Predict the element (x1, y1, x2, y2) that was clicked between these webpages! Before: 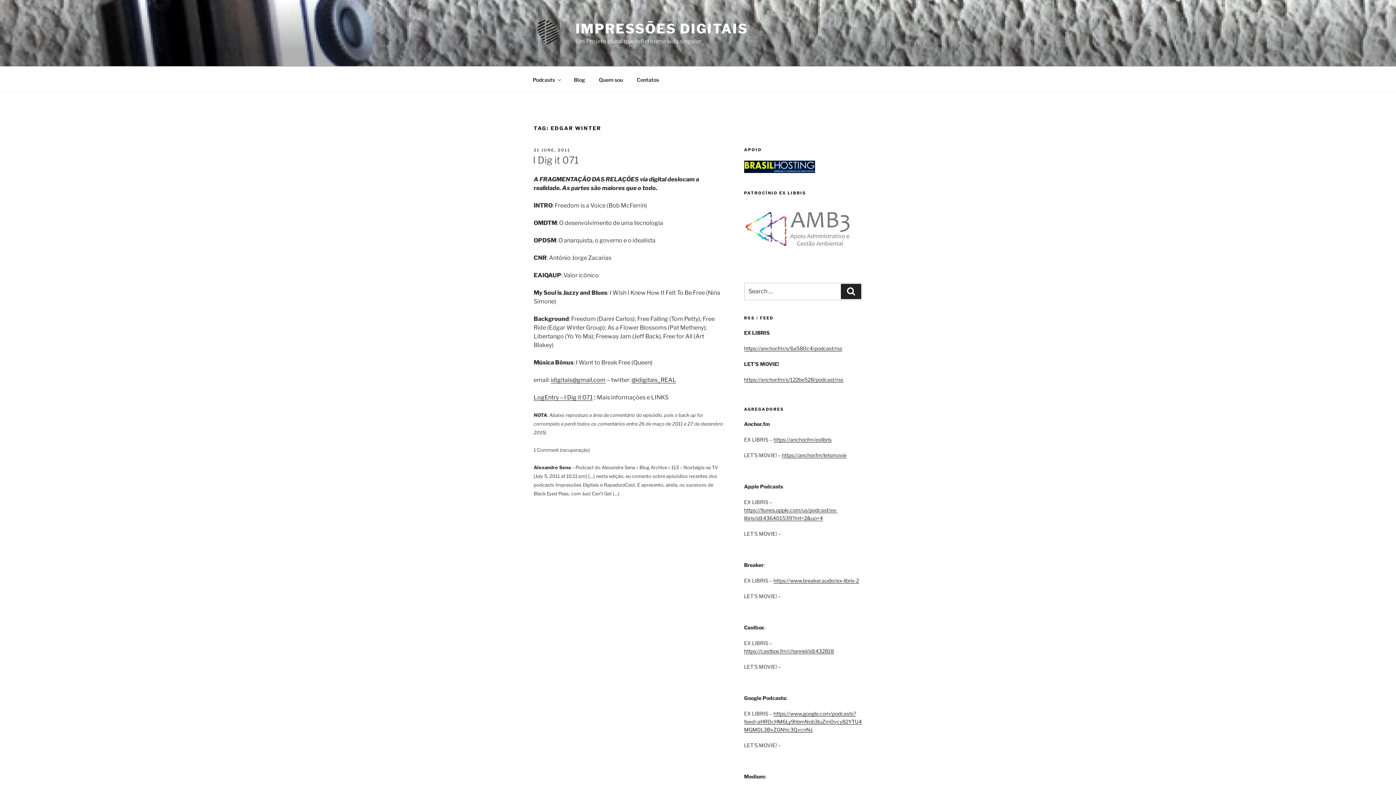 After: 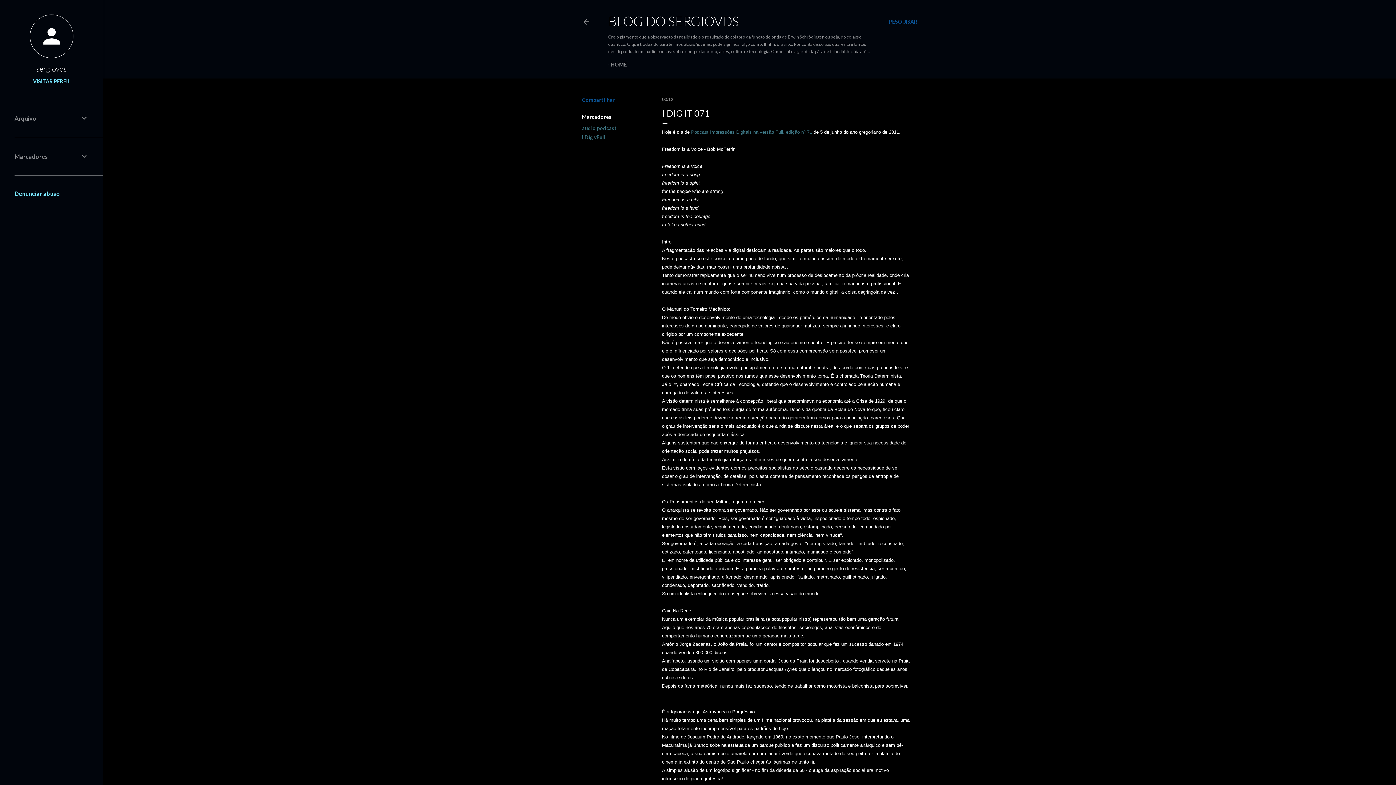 Action: label: LogEntry – I Dig it 071 bbox: (533, 394, 592, 401)